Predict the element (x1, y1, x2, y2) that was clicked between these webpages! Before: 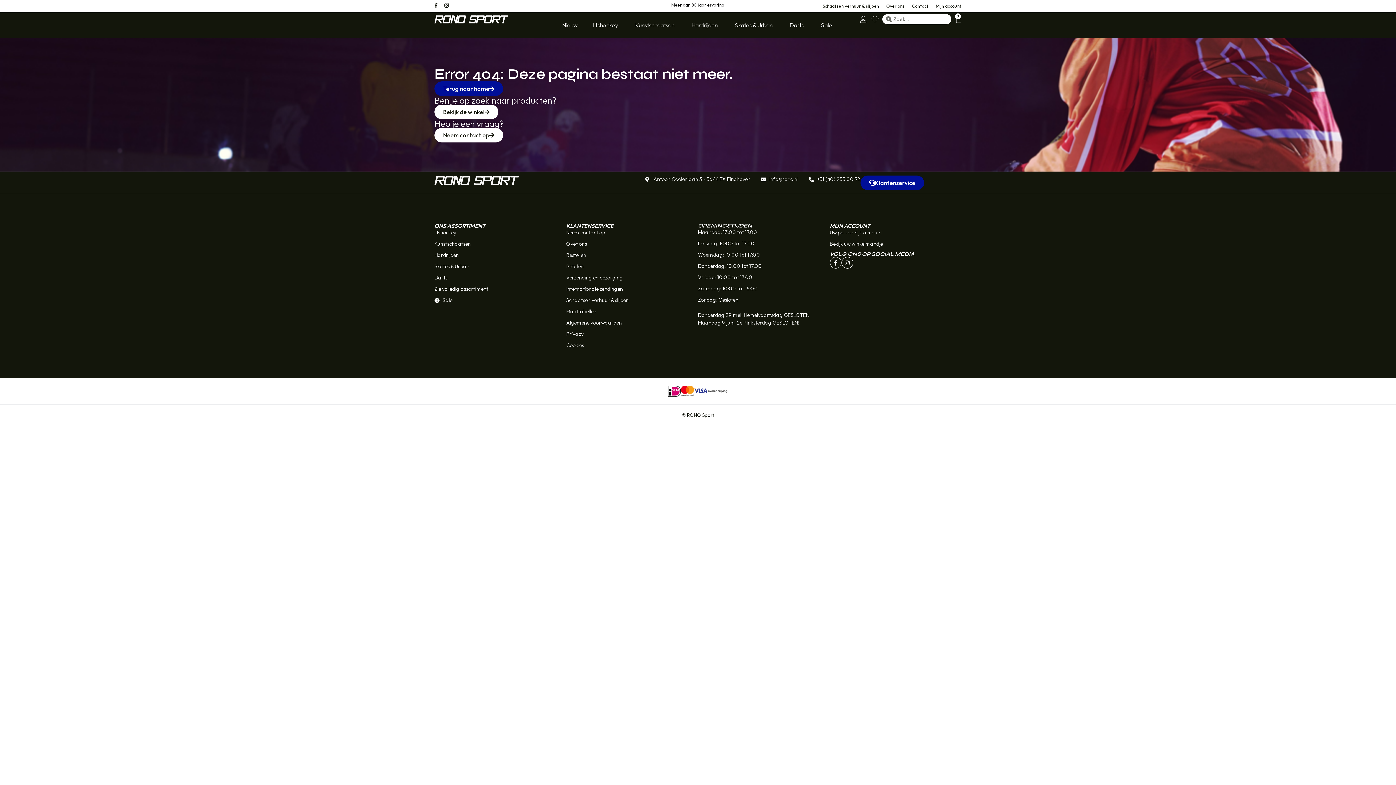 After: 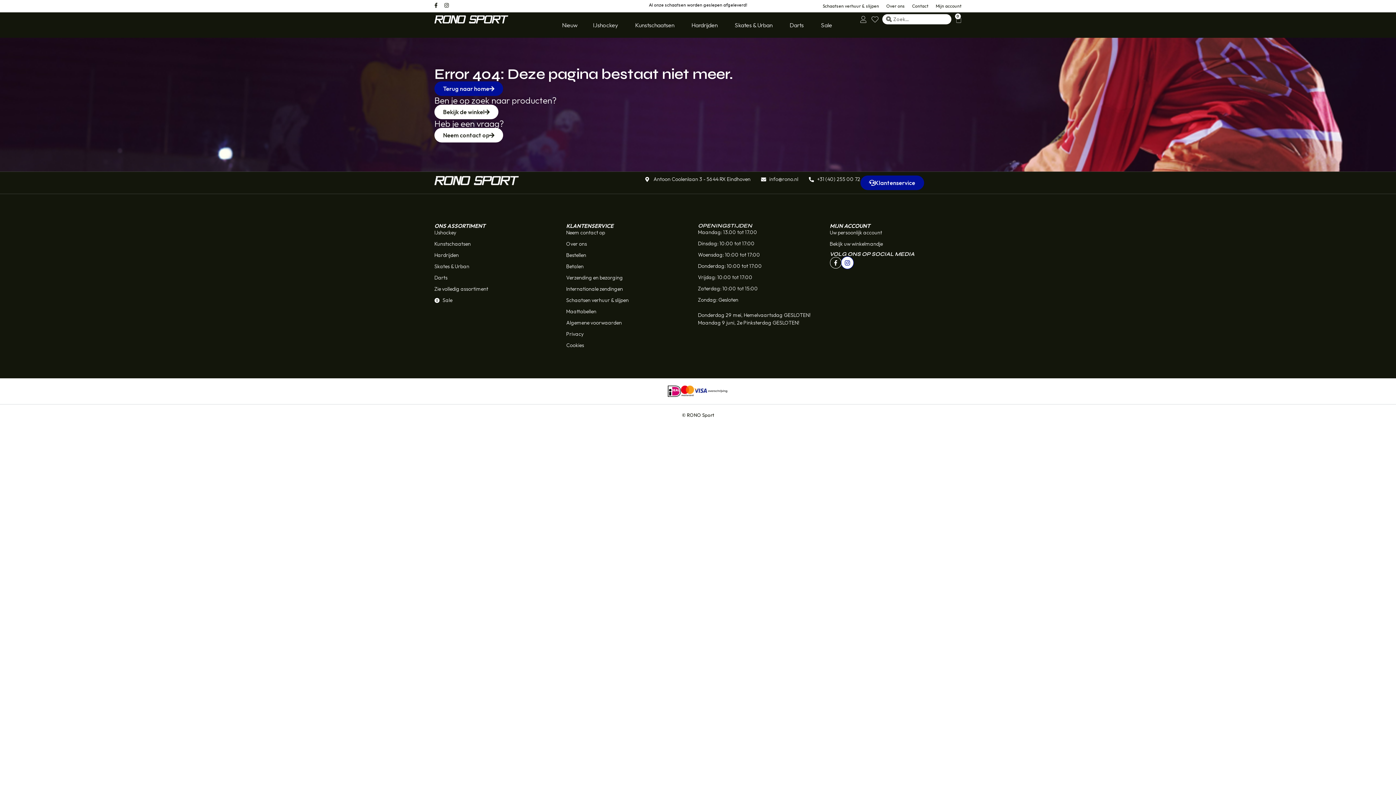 Action: bbox: (841, 257, 853, 268)